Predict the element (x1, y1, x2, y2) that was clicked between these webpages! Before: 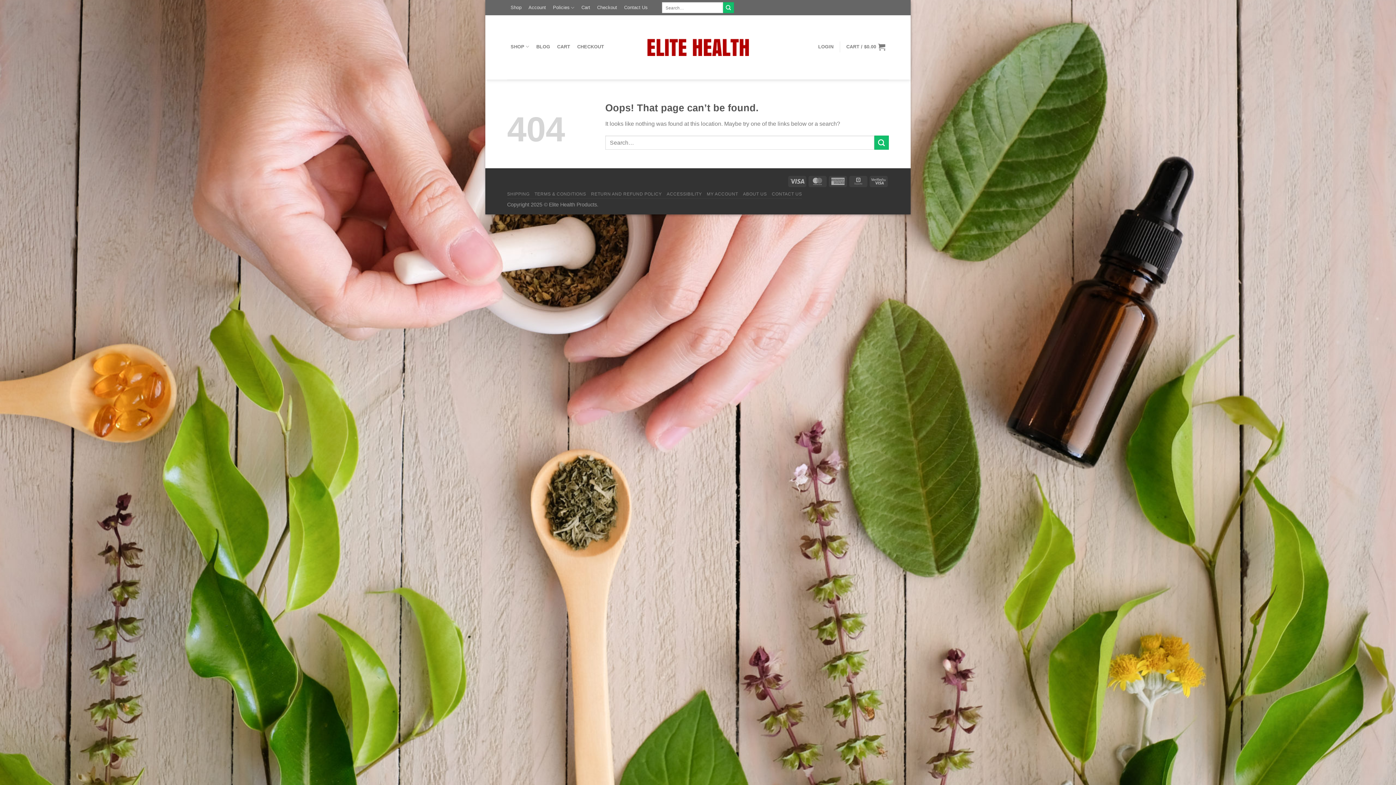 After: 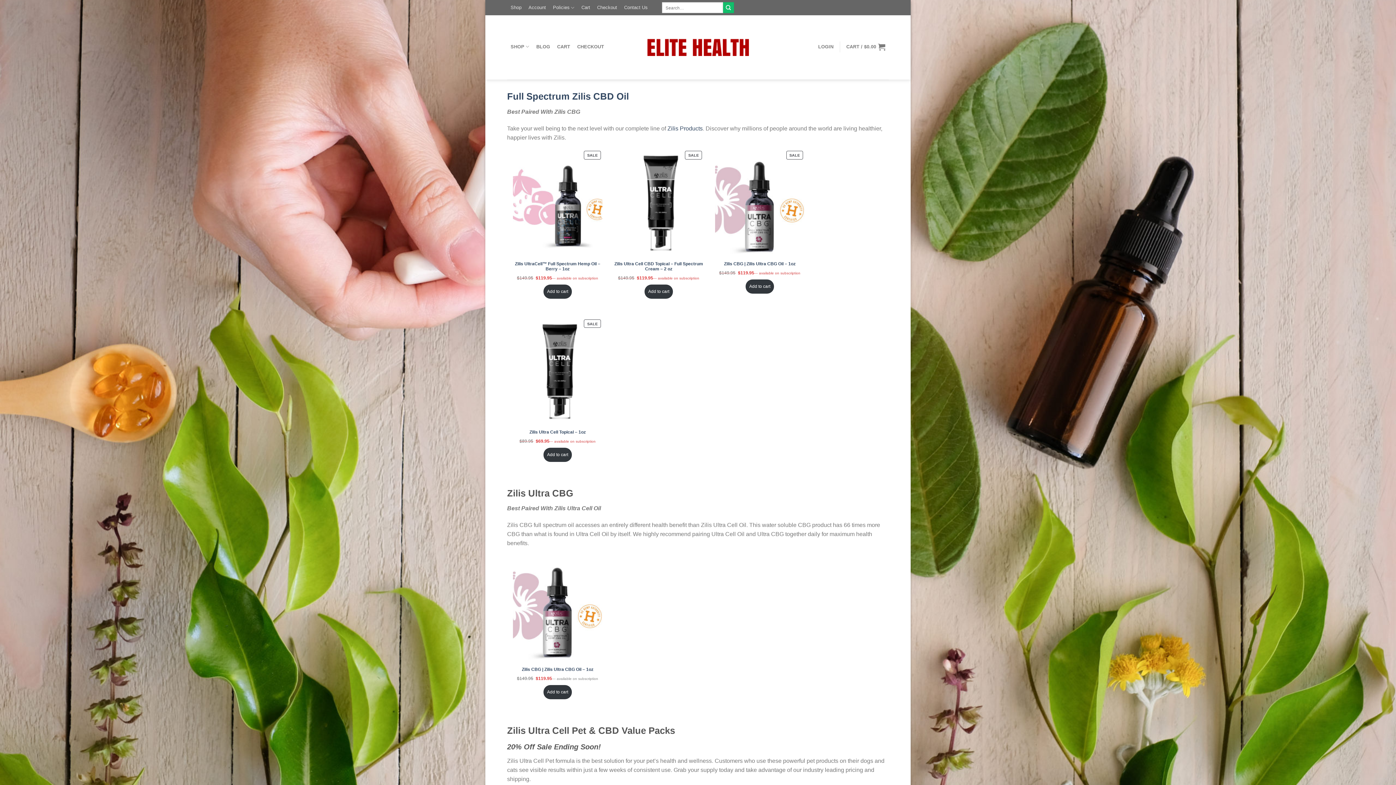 Action: bbox: (647, 39, 748, 55)